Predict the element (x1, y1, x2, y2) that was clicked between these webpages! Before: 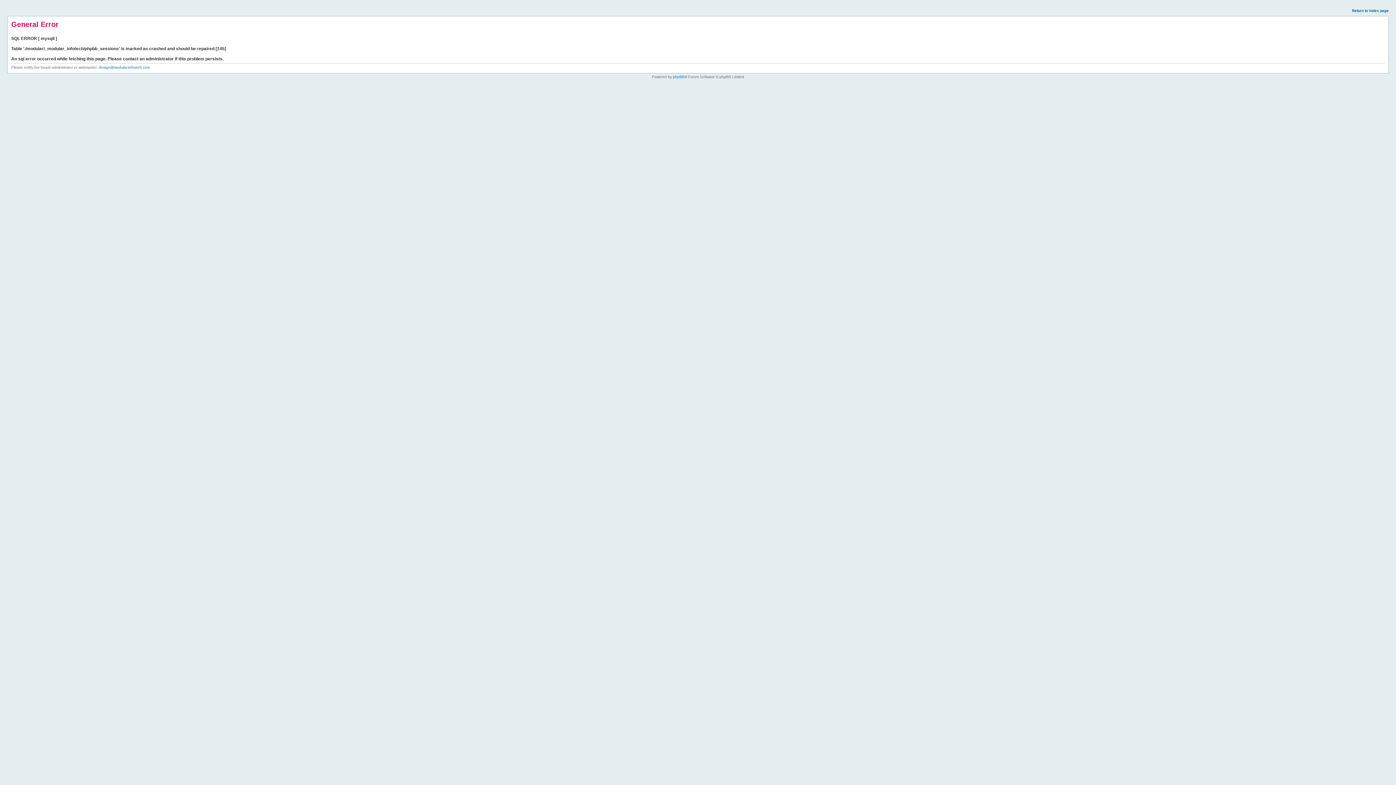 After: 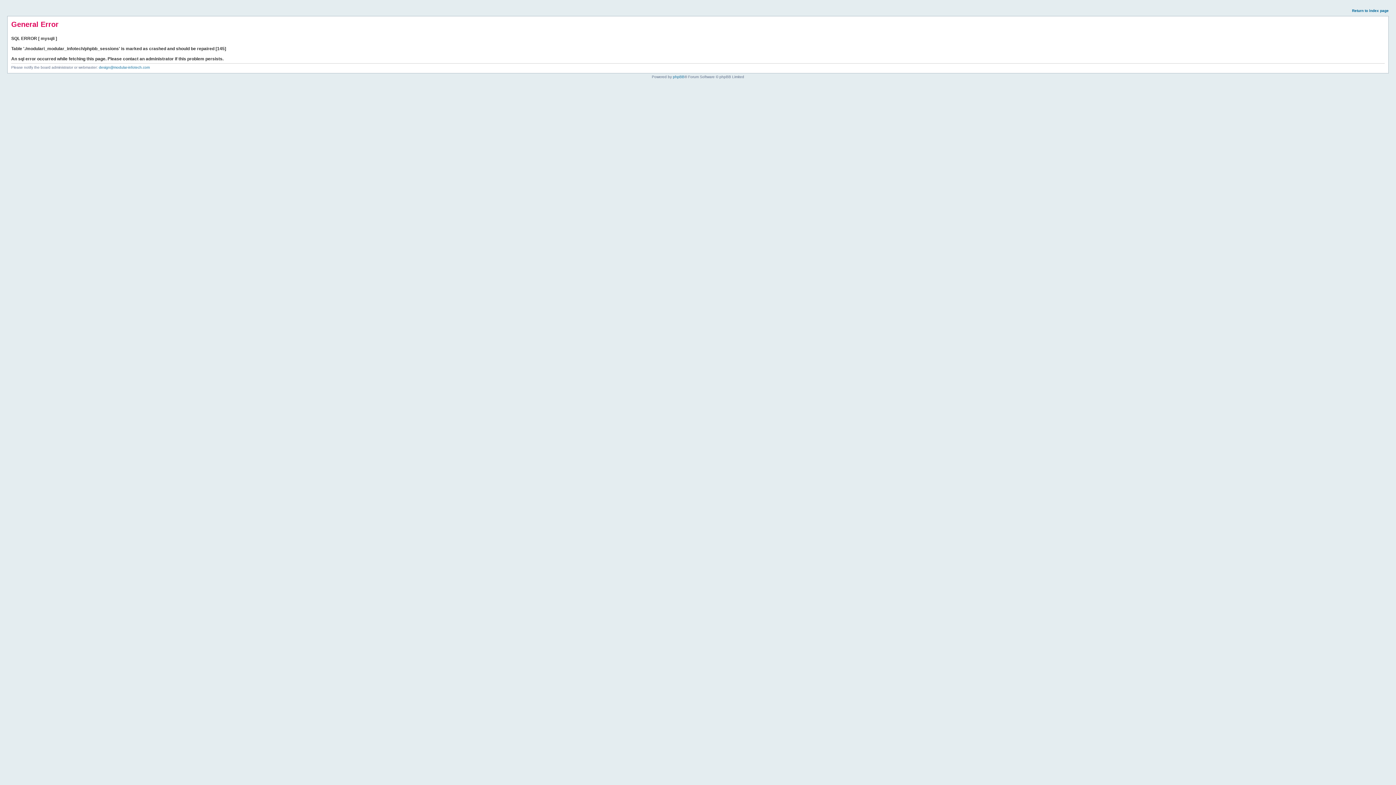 Action: bbox: (1352, 8, 1389, 12) label: Return to index page